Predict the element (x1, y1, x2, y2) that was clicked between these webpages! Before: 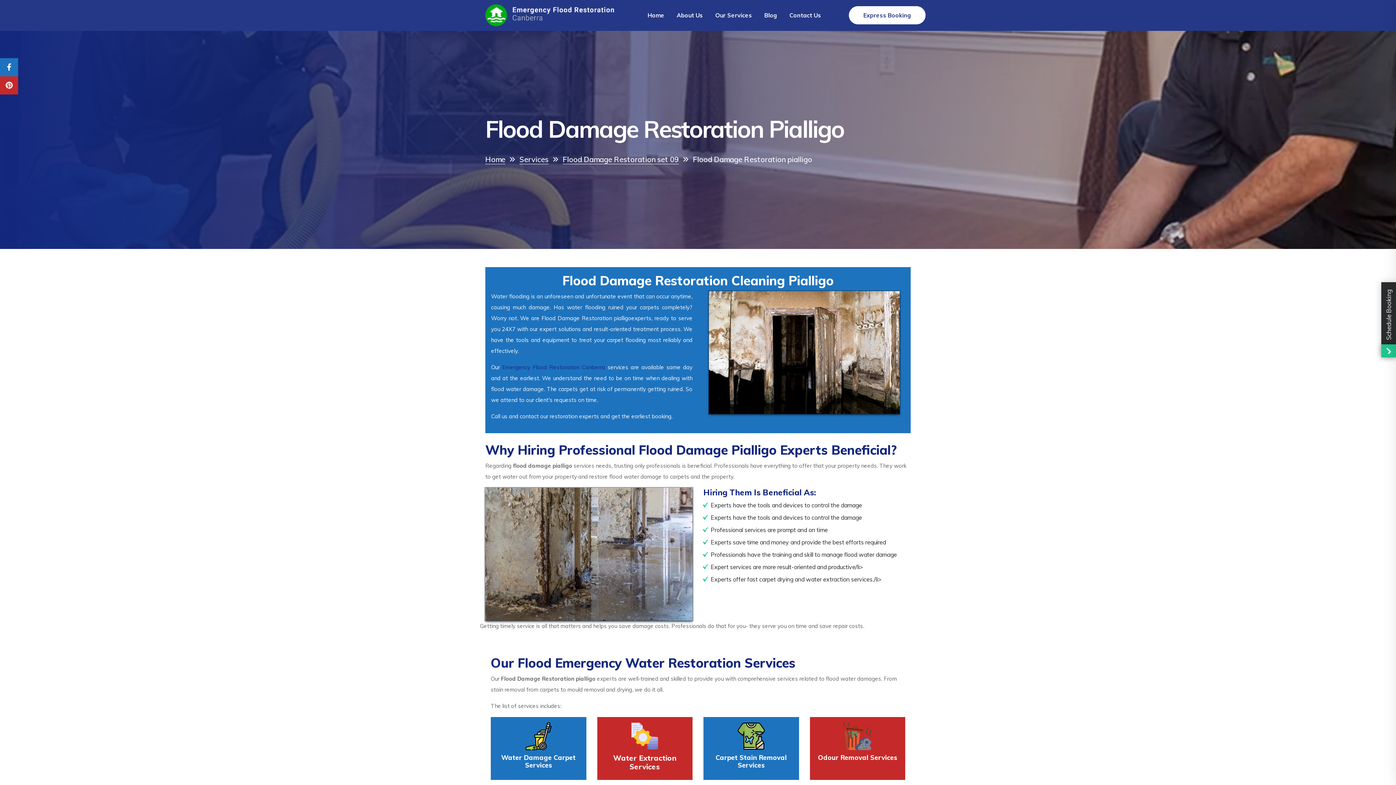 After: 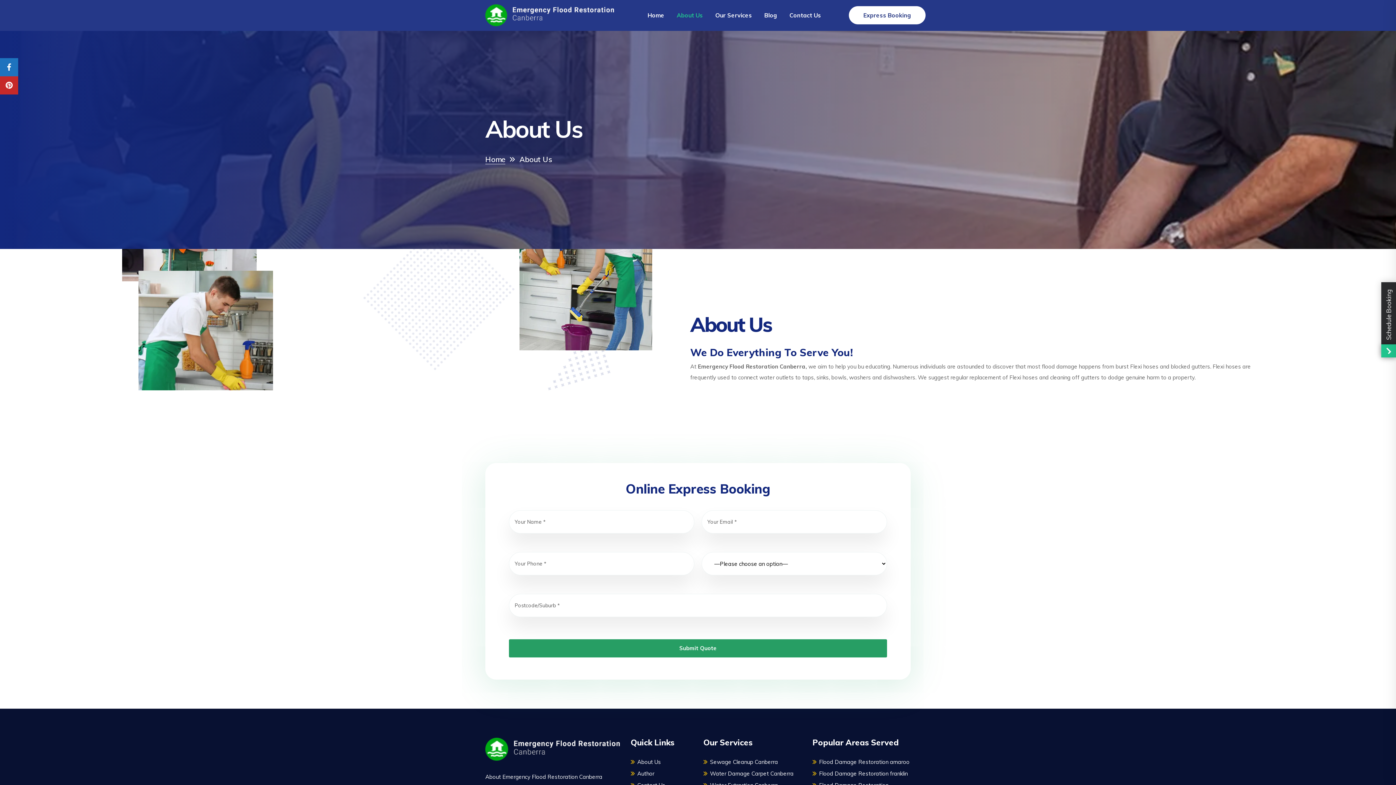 Action: label: About Us bbox: (676, 0, 703, 30)